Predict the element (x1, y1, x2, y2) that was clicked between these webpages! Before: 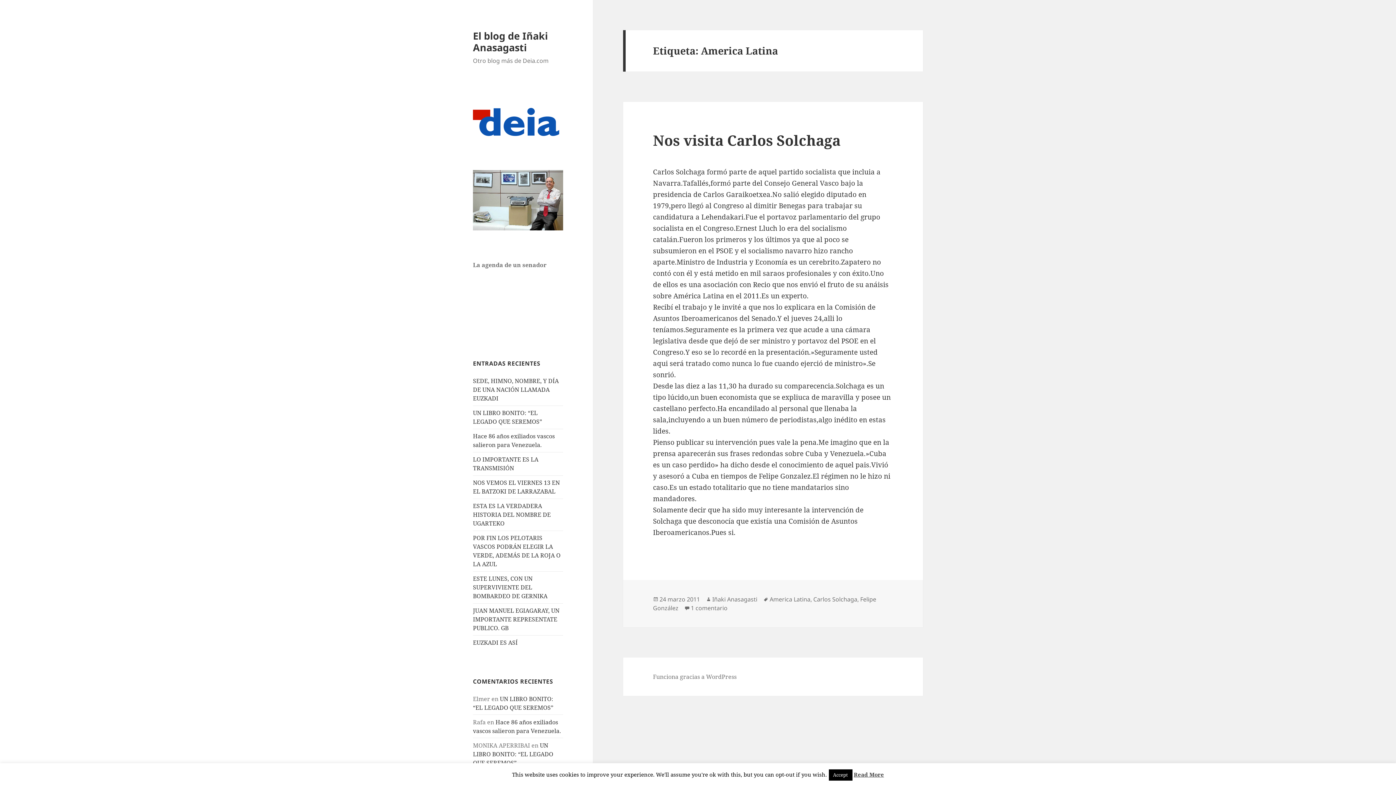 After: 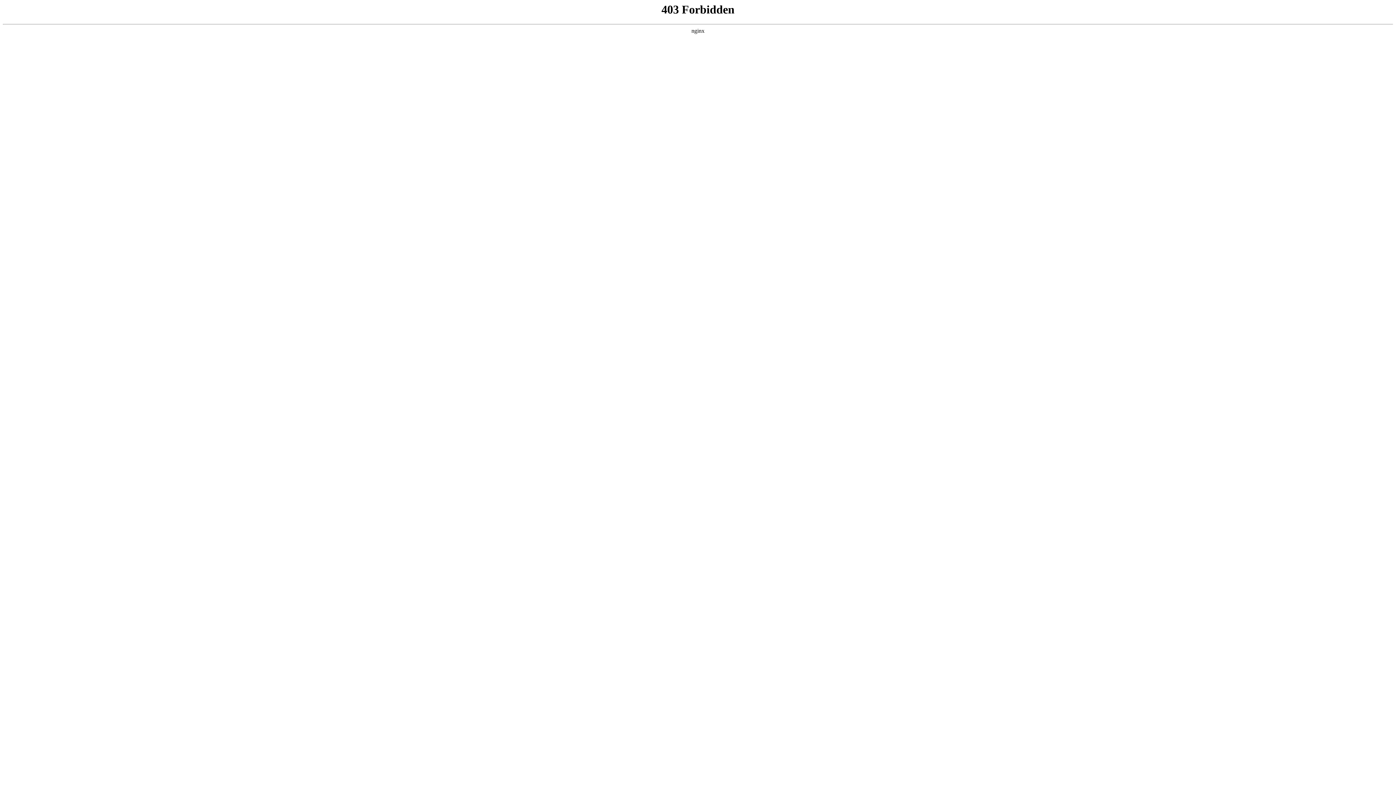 Action: label: Funciona gracias a WordPress bbox: (653, 673, 736, 681)